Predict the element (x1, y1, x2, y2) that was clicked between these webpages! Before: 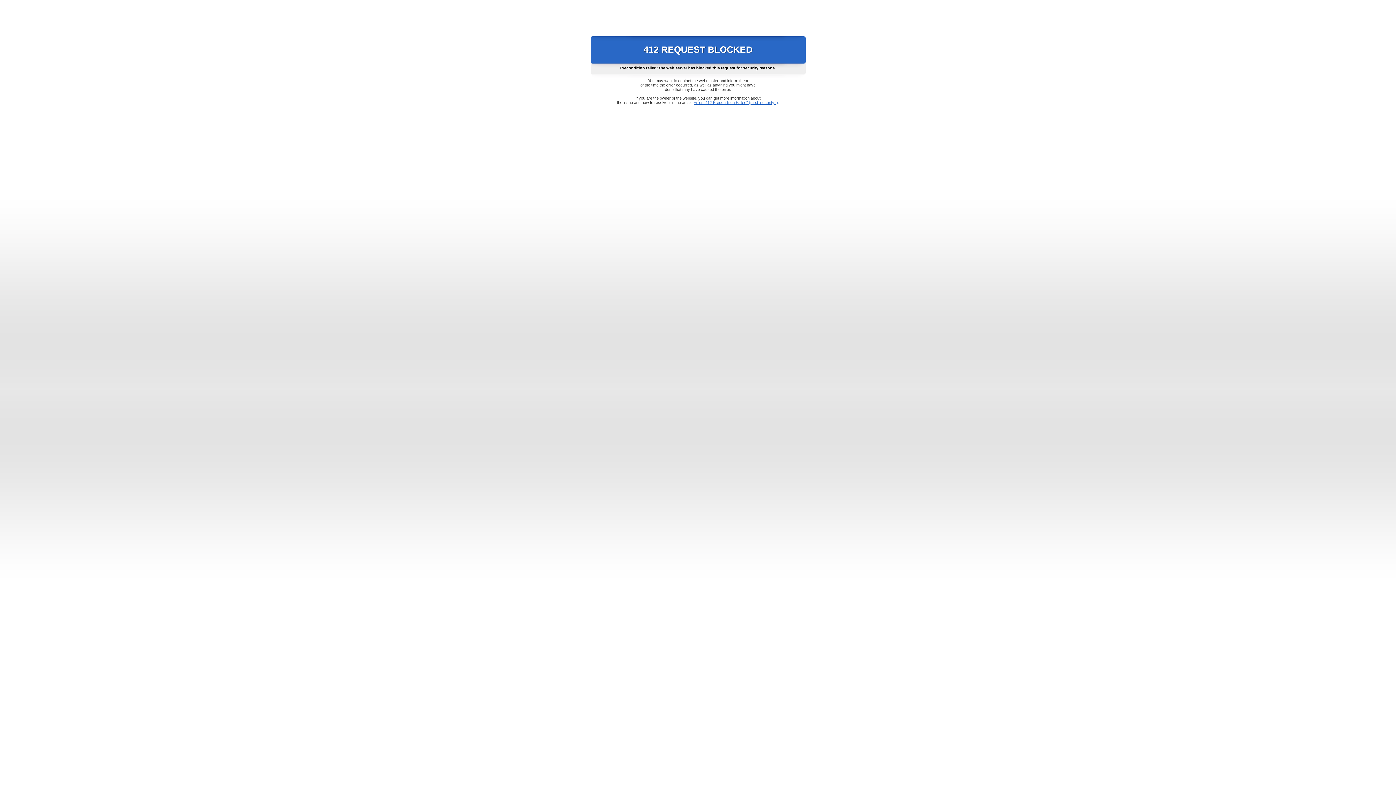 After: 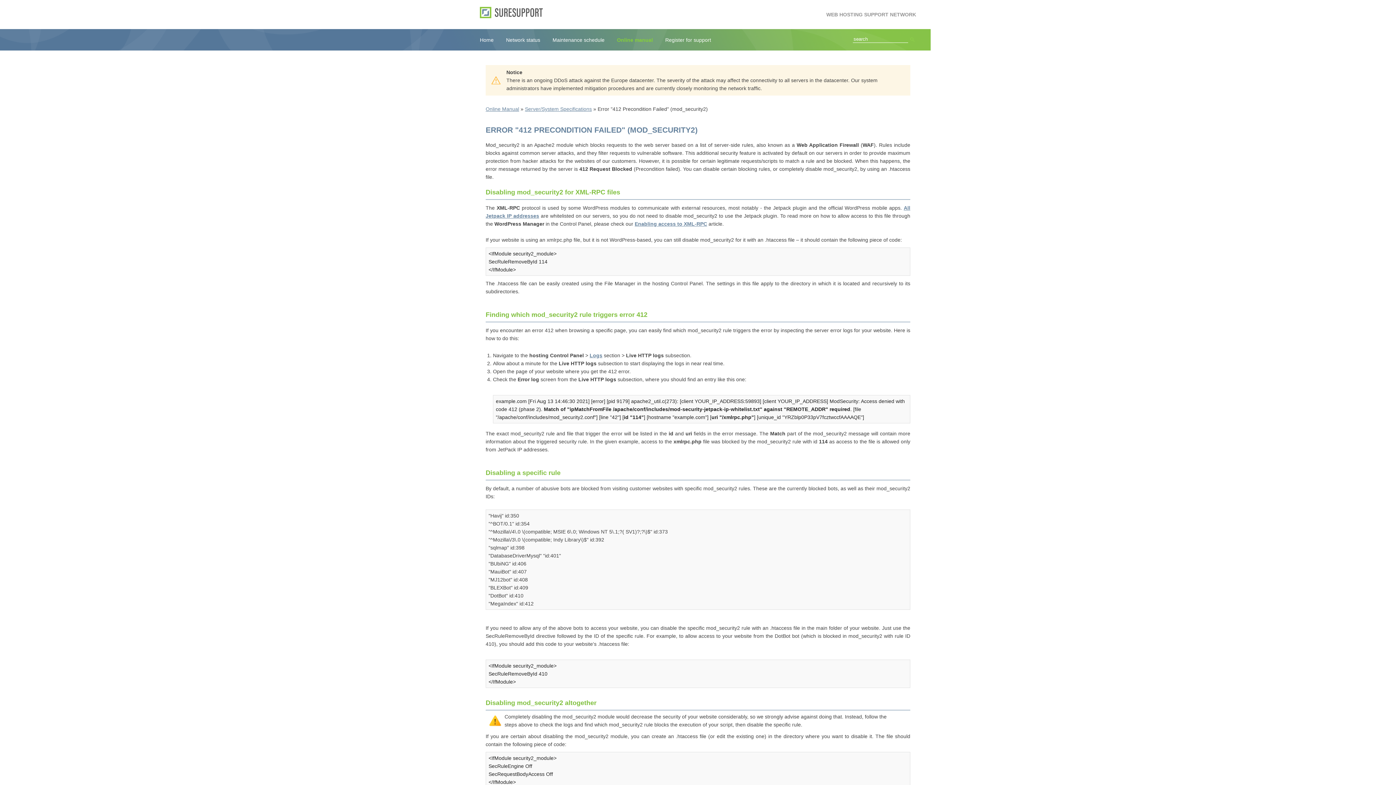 Action: label: Error "412 Precondition Failed" (mod_security2) bbox: (693, 100, 778, 104)